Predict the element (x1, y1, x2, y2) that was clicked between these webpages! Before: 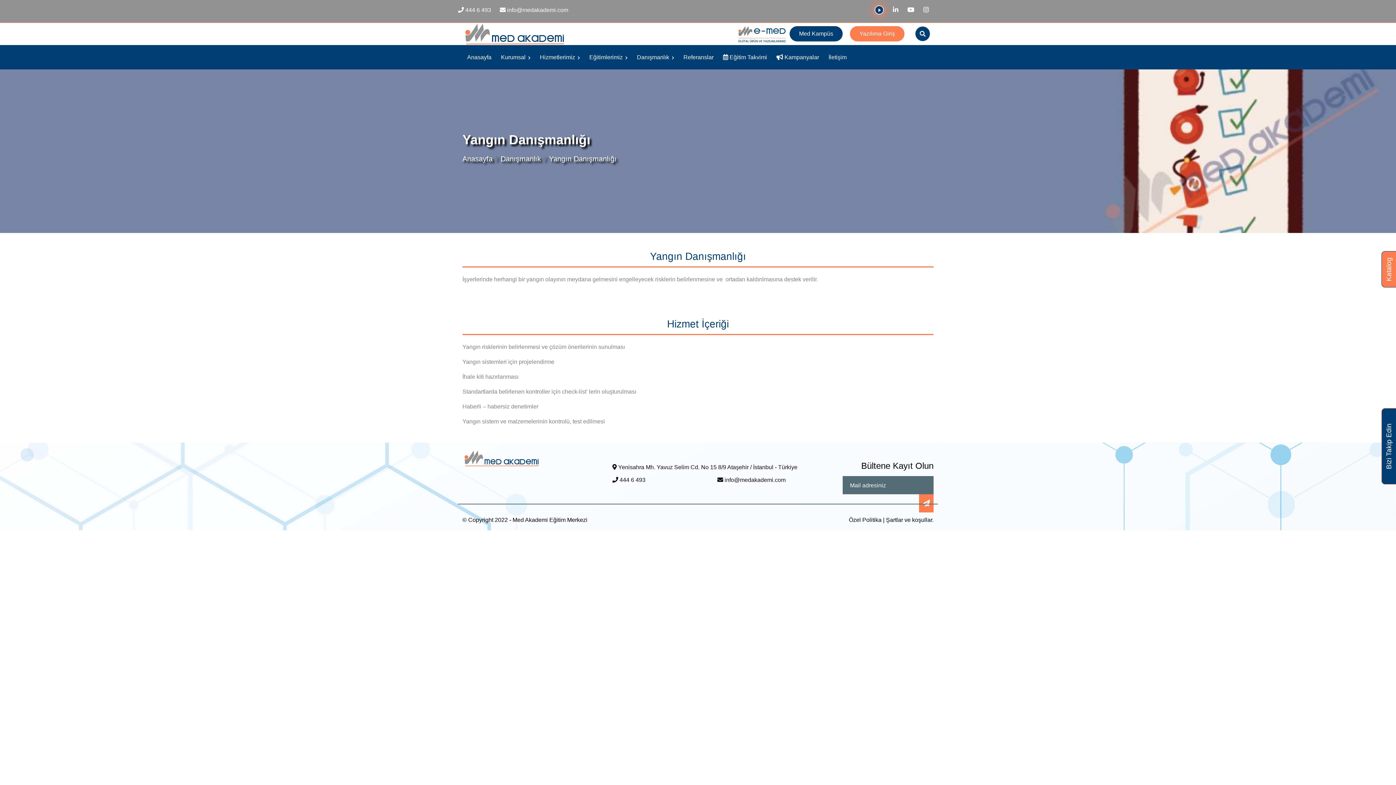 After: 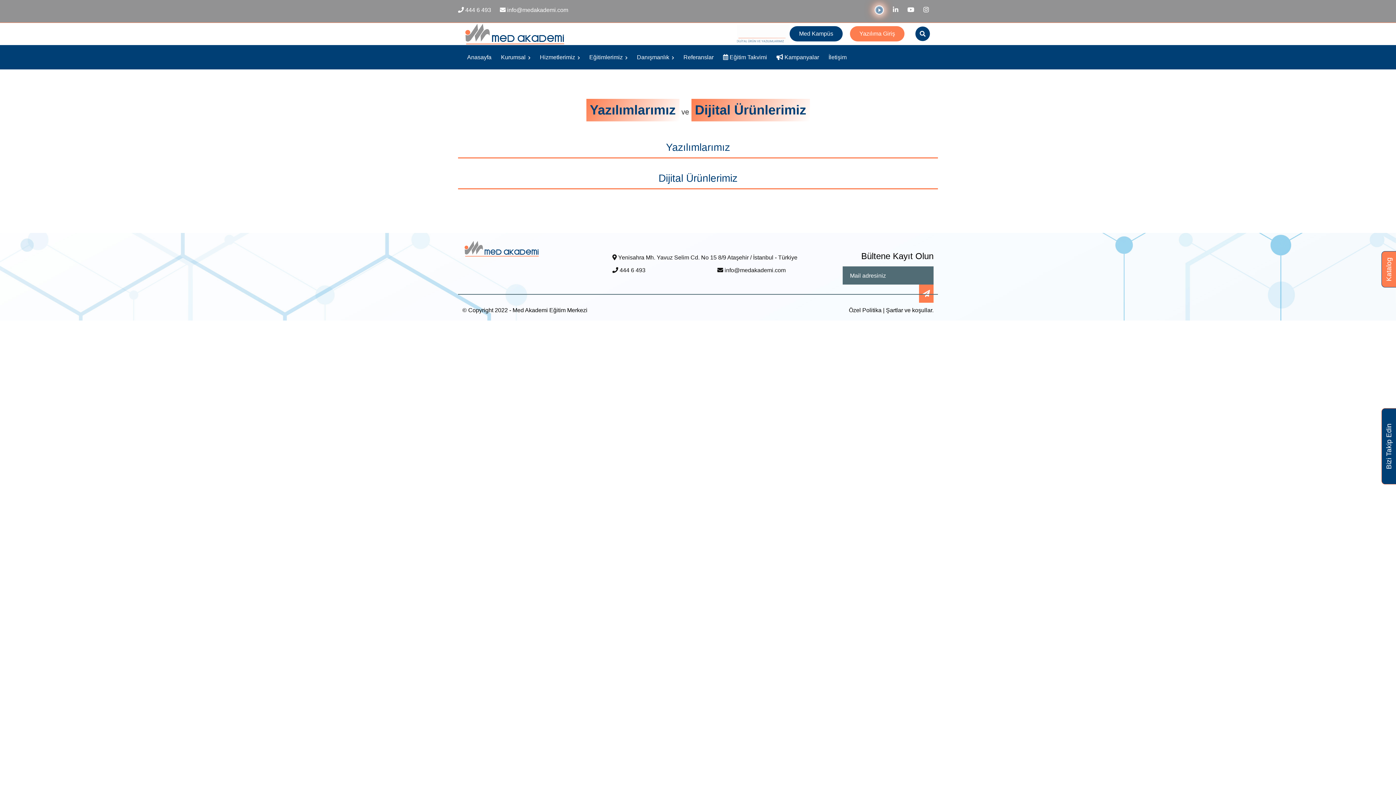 Action: bbox: (737, 24, 789, 42)